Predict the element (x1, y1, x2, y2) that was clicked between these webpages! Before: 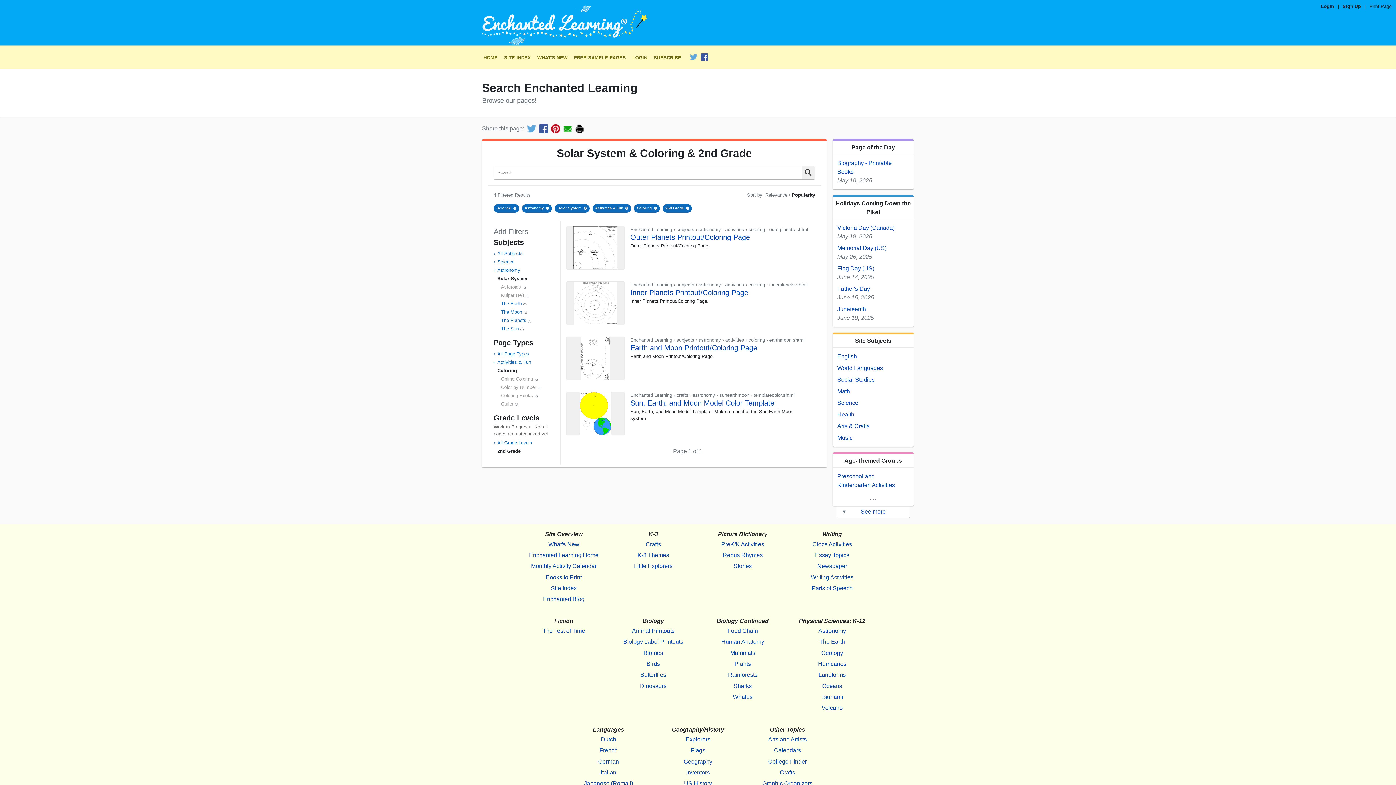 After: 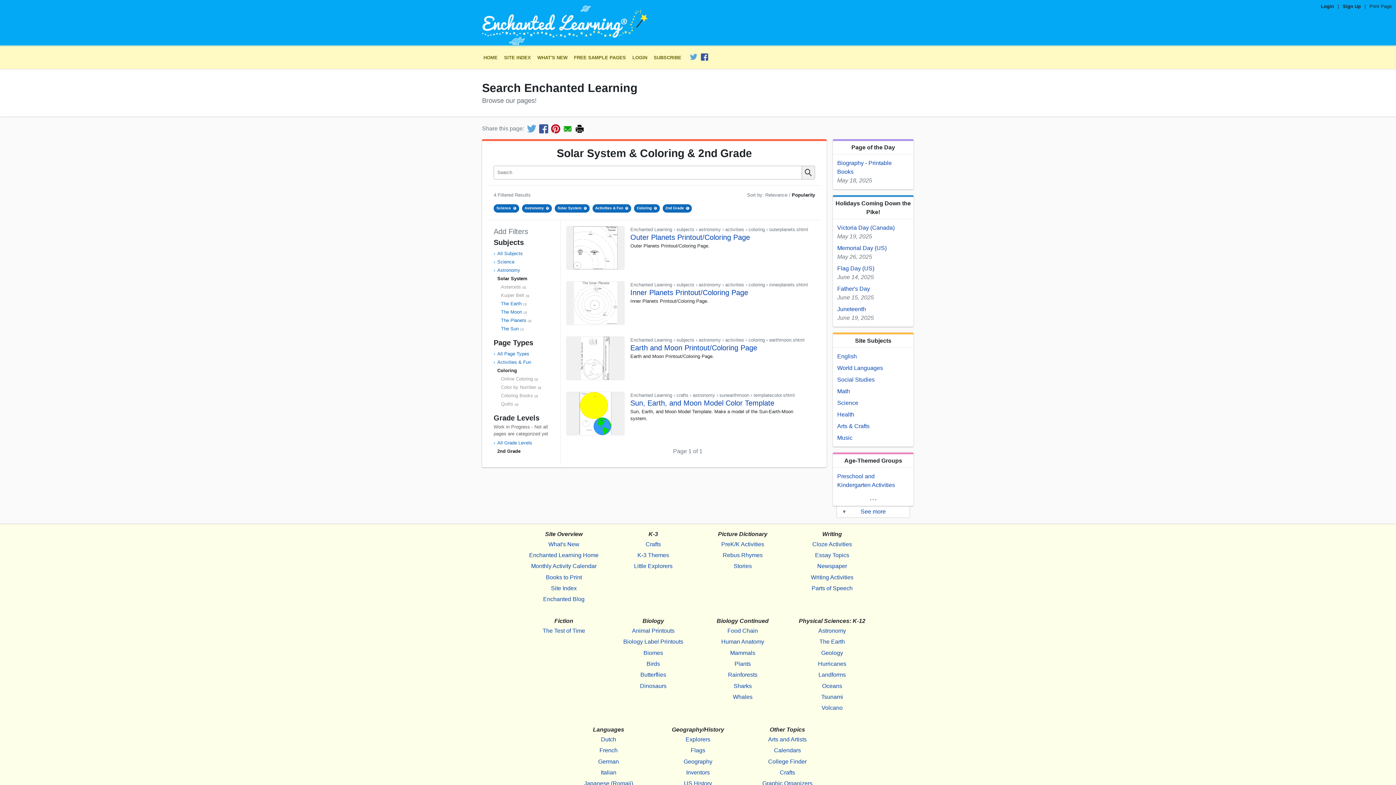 Action: bbox: (527, 124, 536, 133)